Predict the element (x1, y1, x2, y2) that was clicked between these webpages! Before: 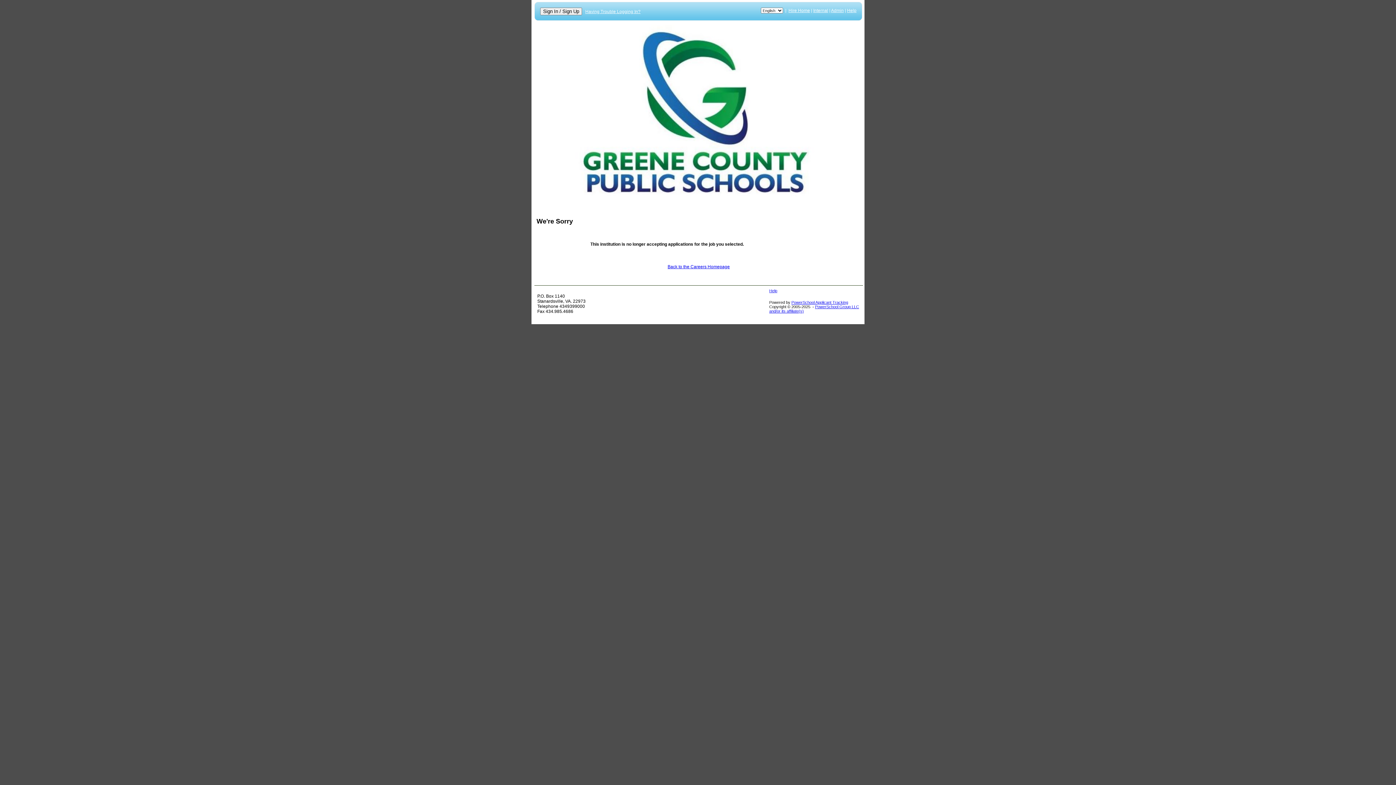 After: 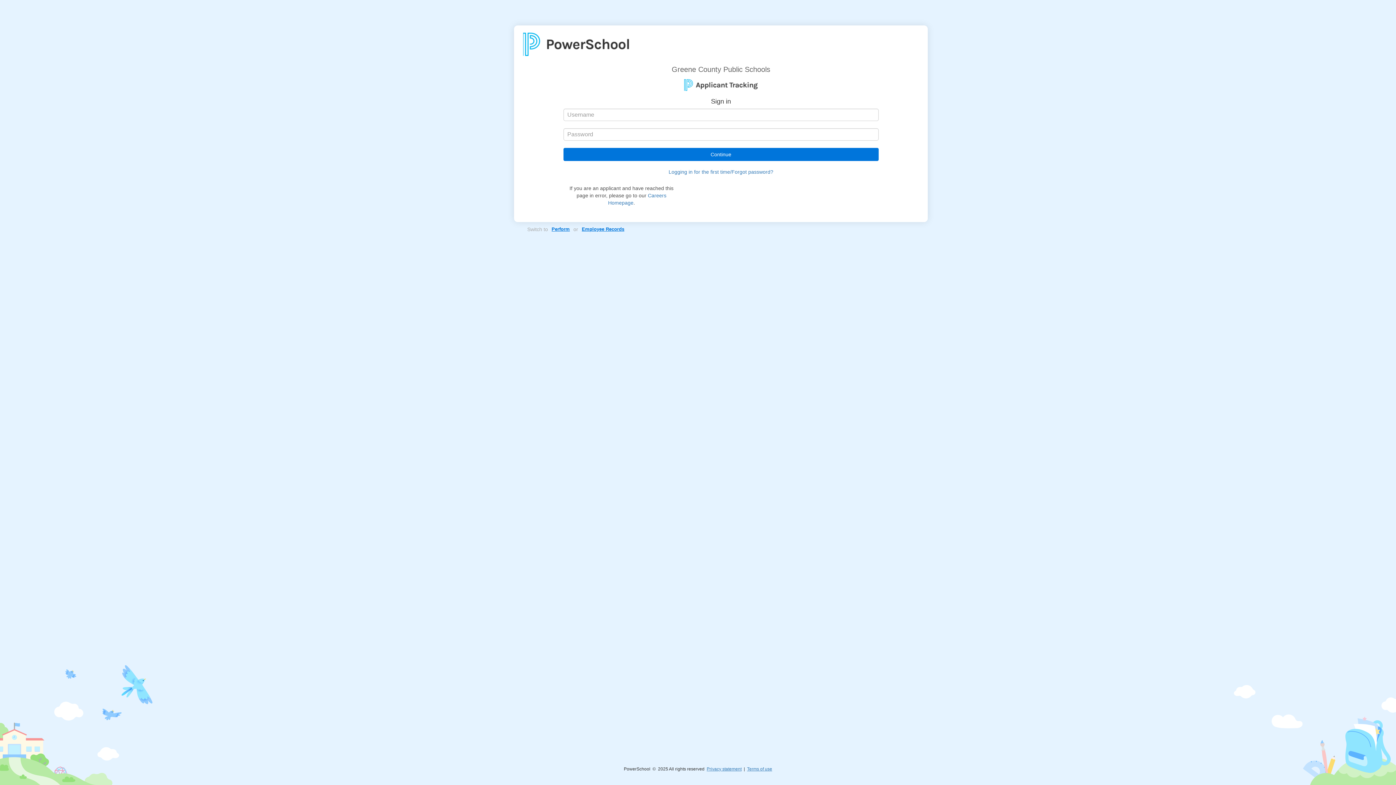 Action: label: Admin bbox: (831, 8, 844, 13)